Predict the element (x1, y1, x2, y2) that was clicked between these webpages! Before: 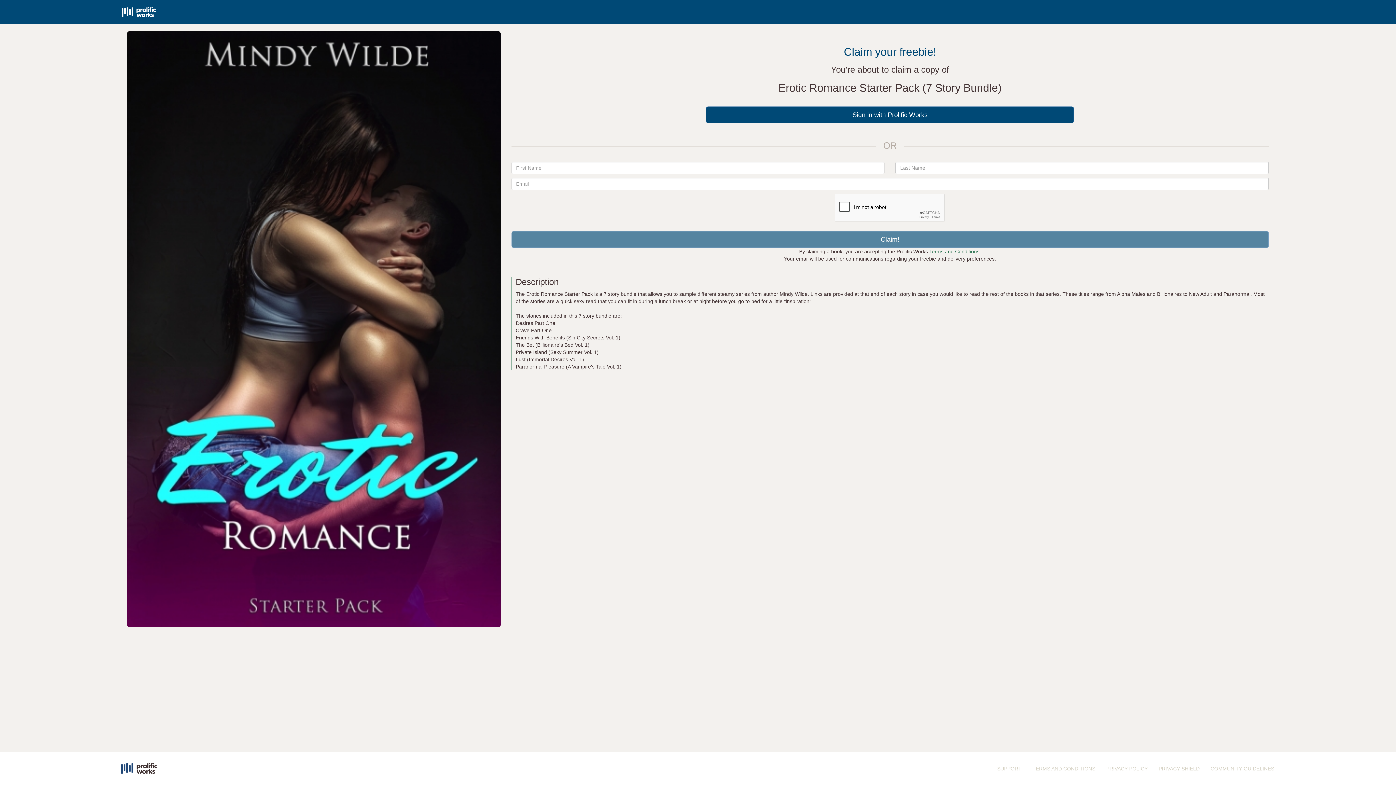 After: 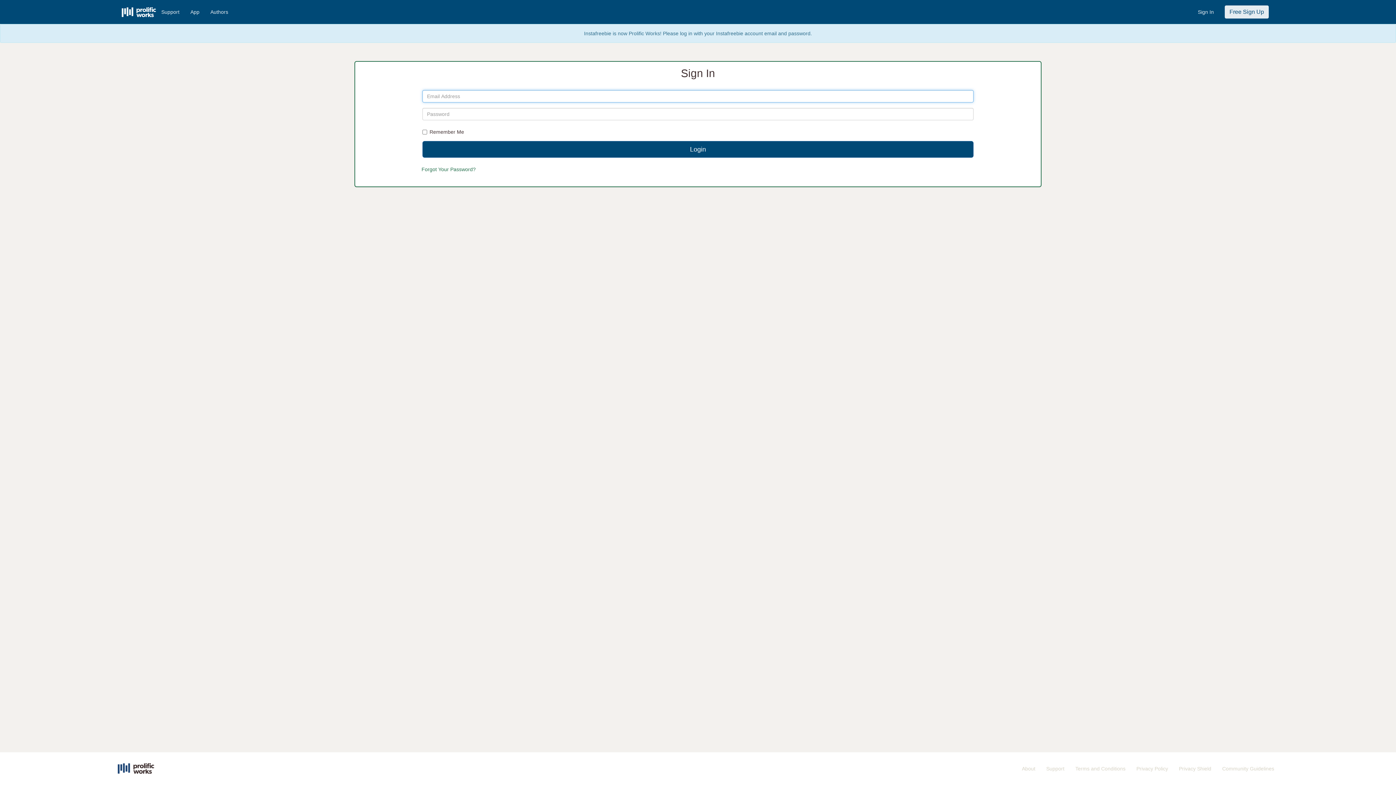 Action: label: Sign in with Prolific Works bbox: (706, 106, 1074, 123)